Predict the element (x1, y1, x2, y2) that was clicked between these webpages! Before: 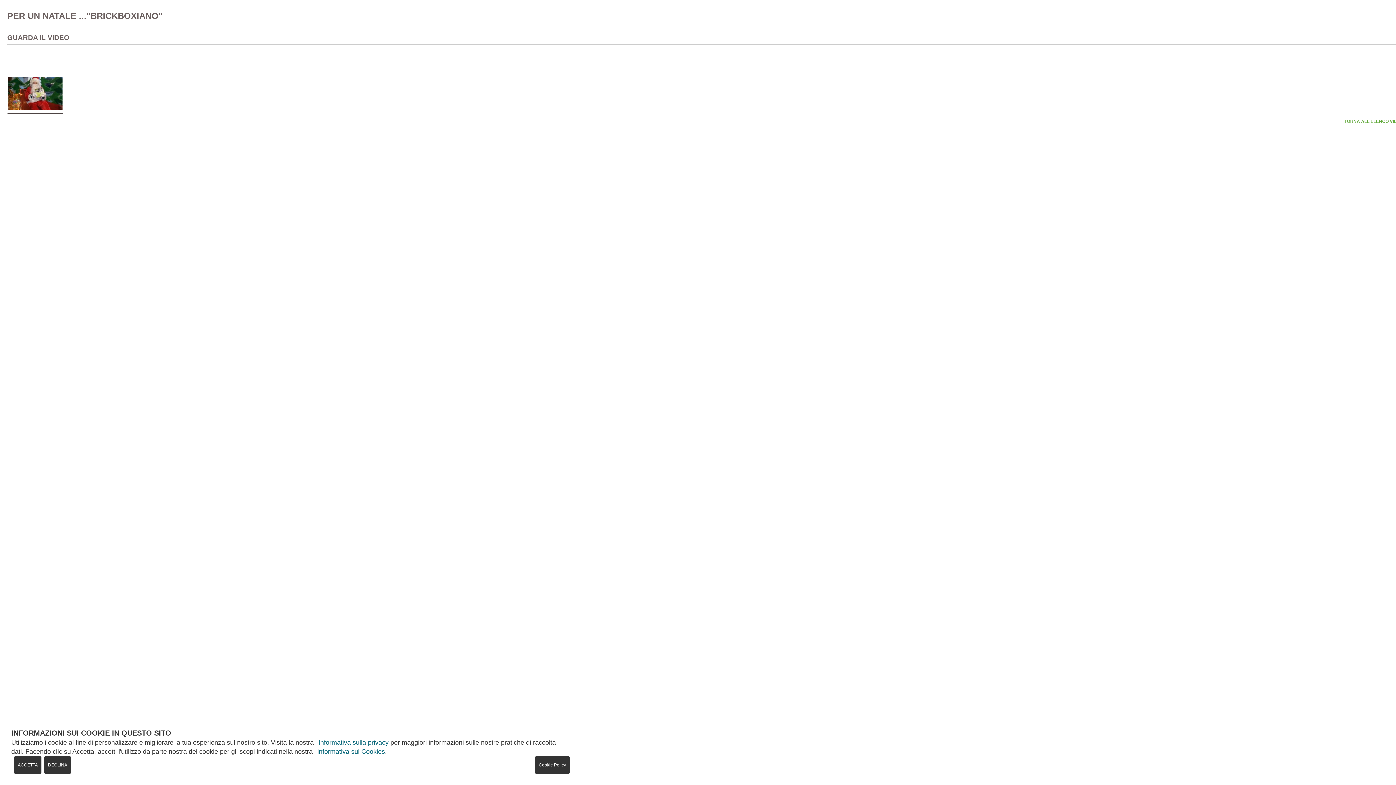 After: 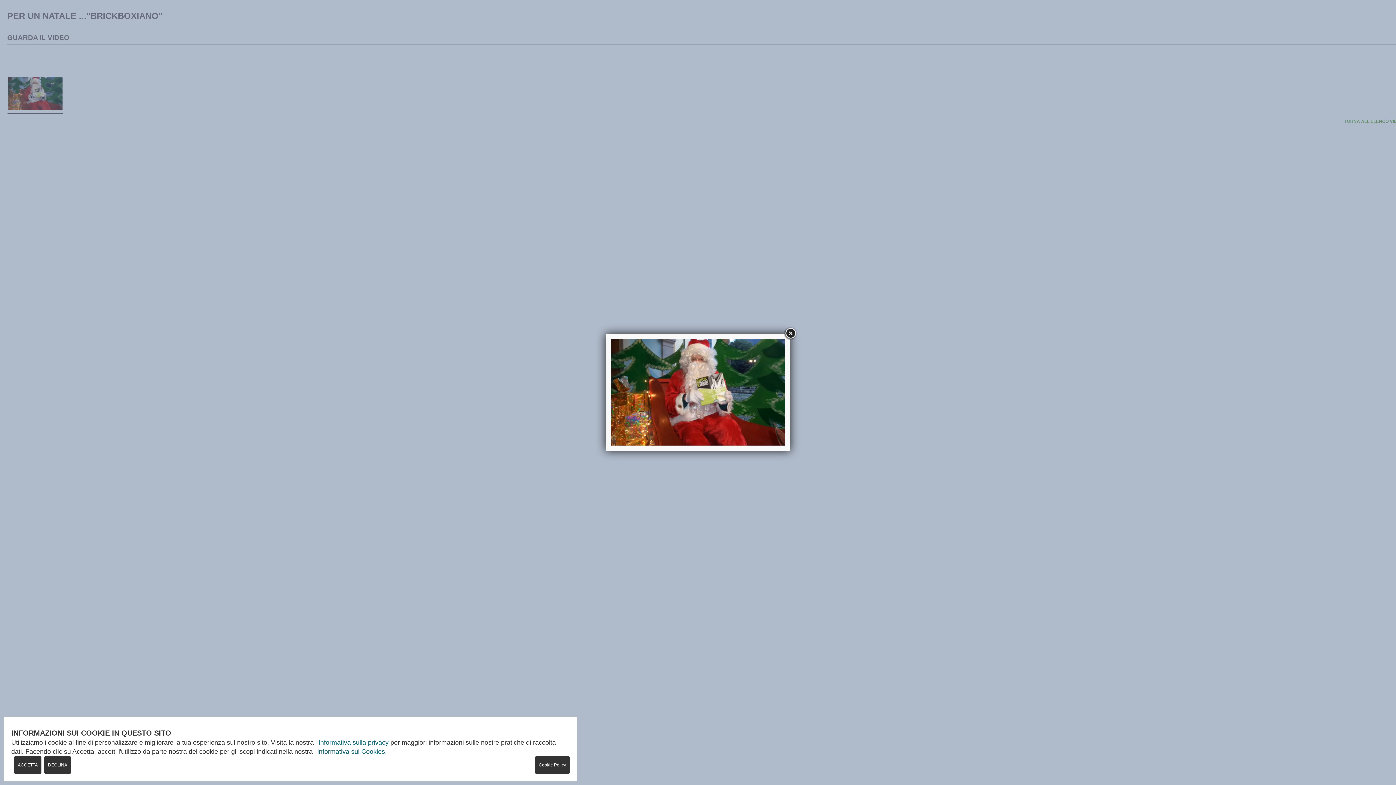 Action: bbox: (8, 106, 62, 111)